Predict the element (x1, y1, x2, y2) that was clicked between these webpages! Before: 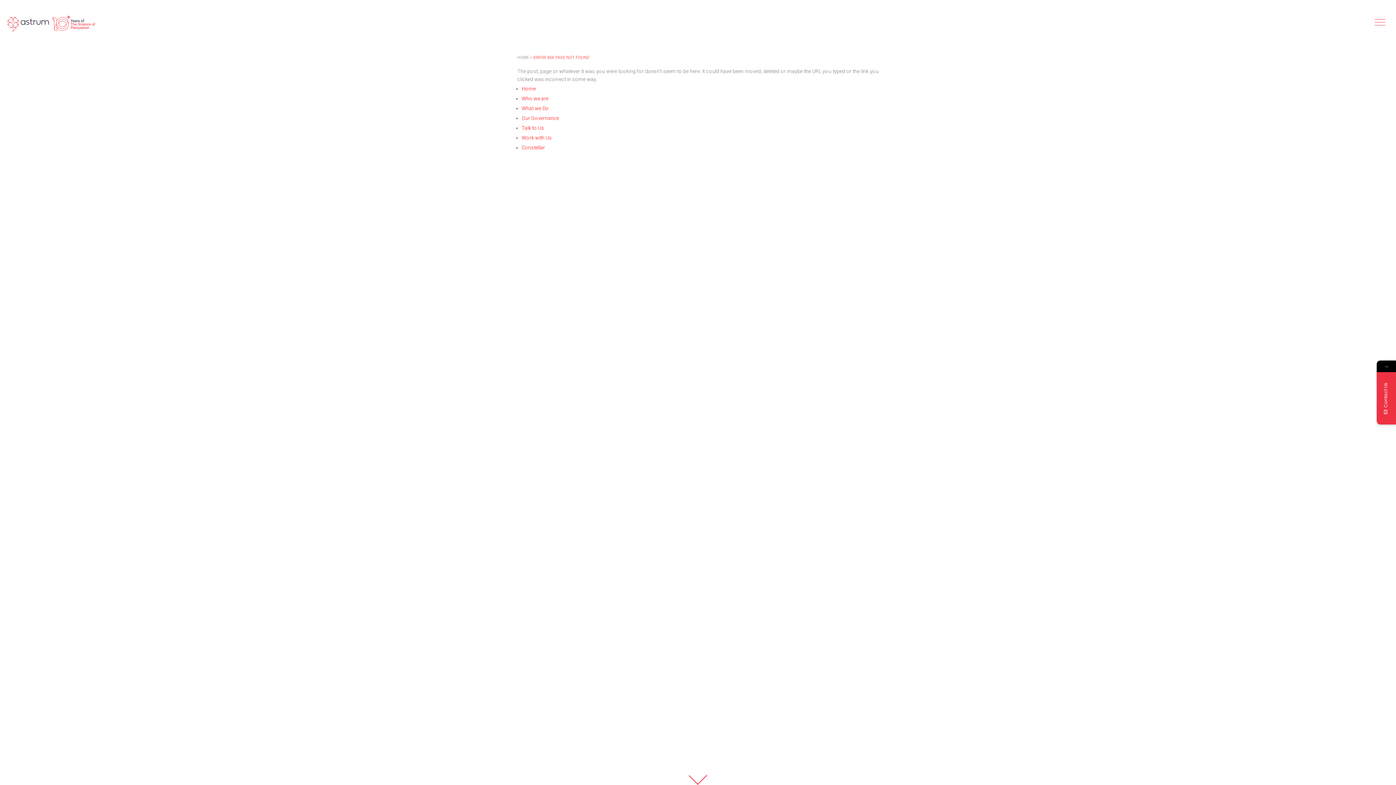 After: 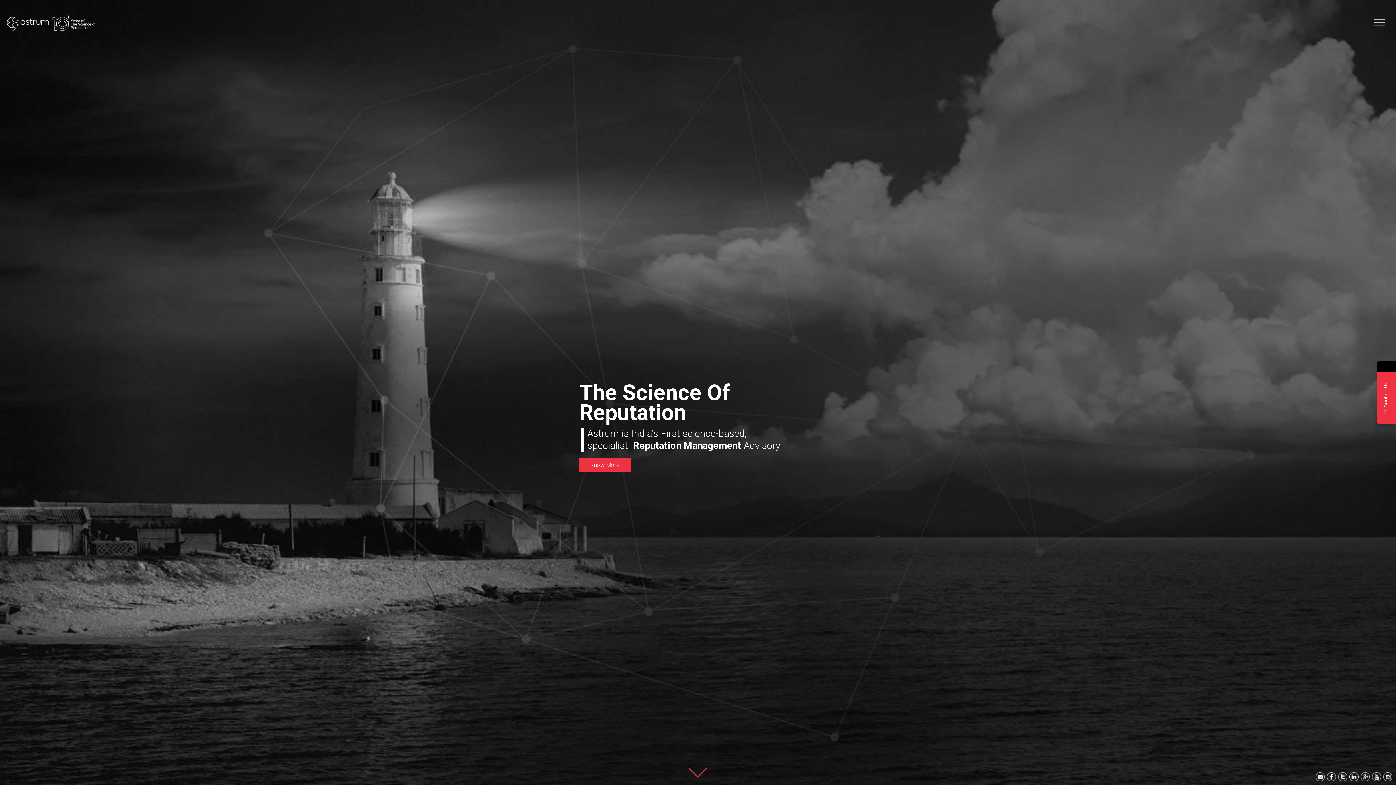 Action: label: Home bbox: (521, 85, 536, 91)